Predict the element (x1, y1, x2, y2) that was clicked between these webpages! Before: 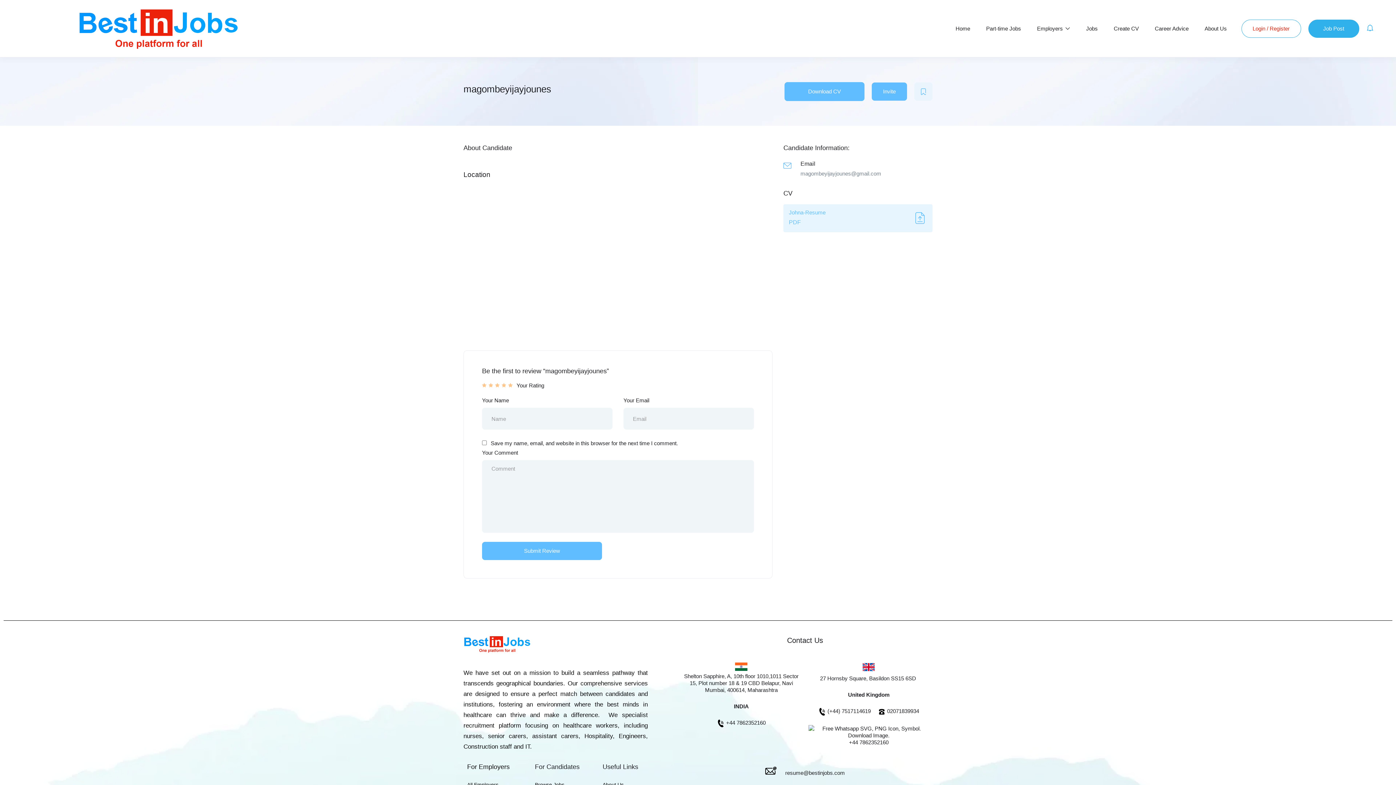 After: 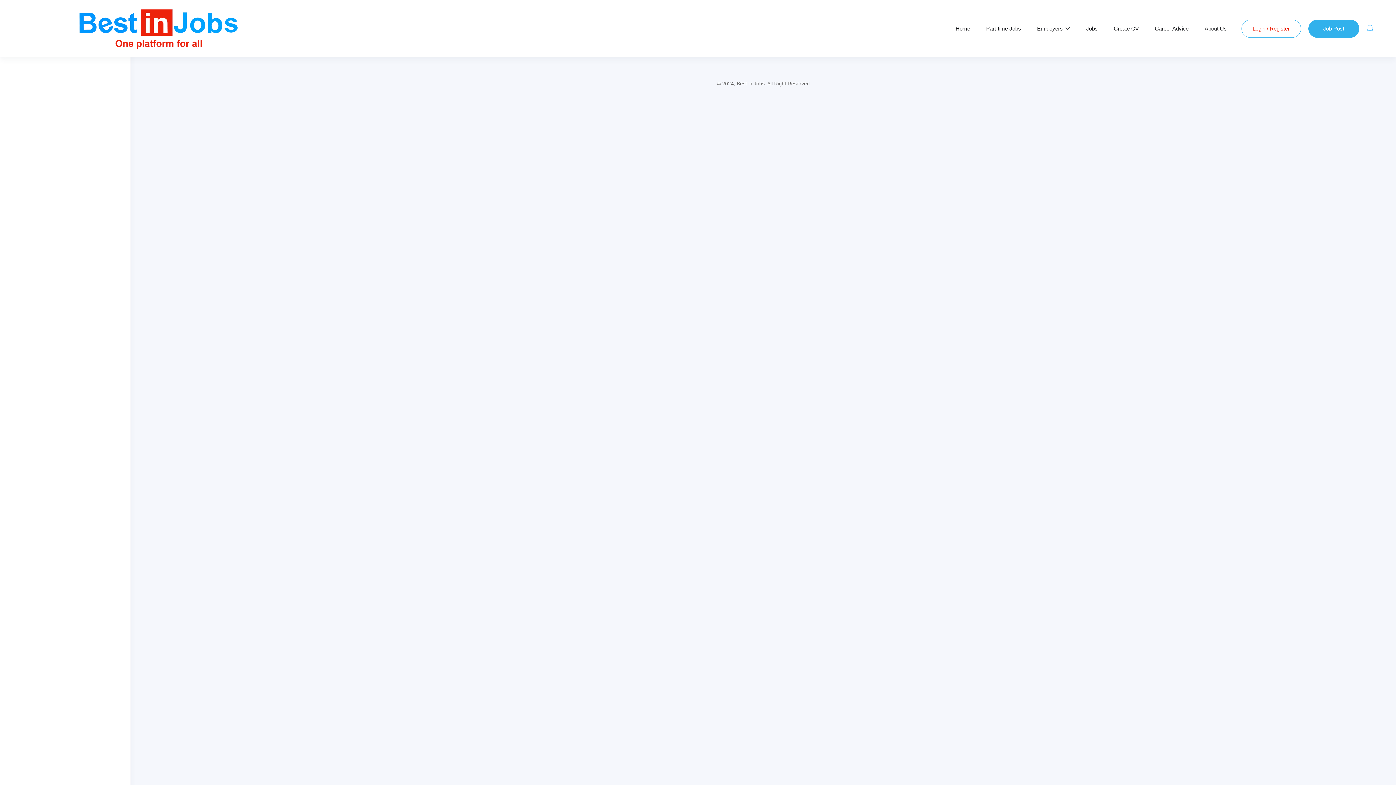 Action: label: Job Post bbox: (1308, 19, 1359, 37)